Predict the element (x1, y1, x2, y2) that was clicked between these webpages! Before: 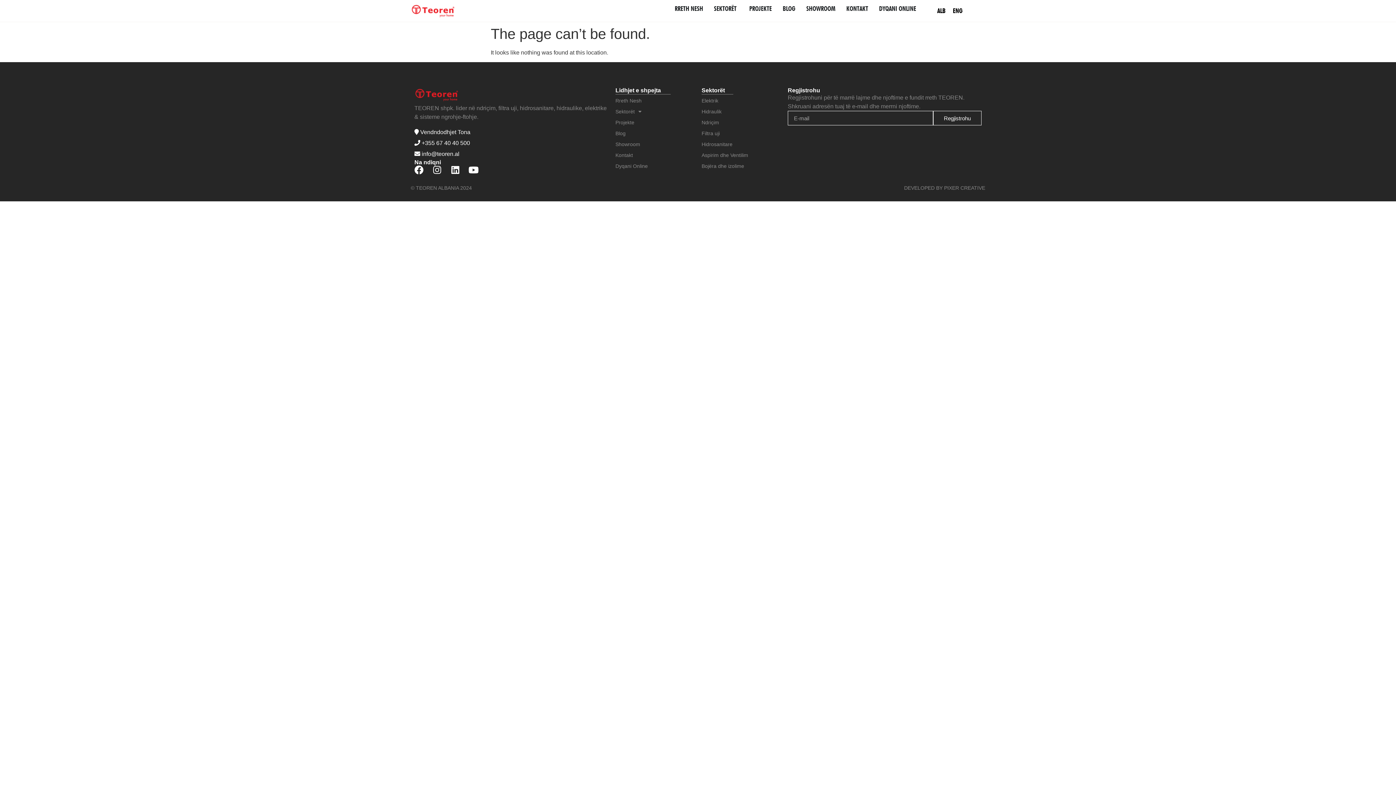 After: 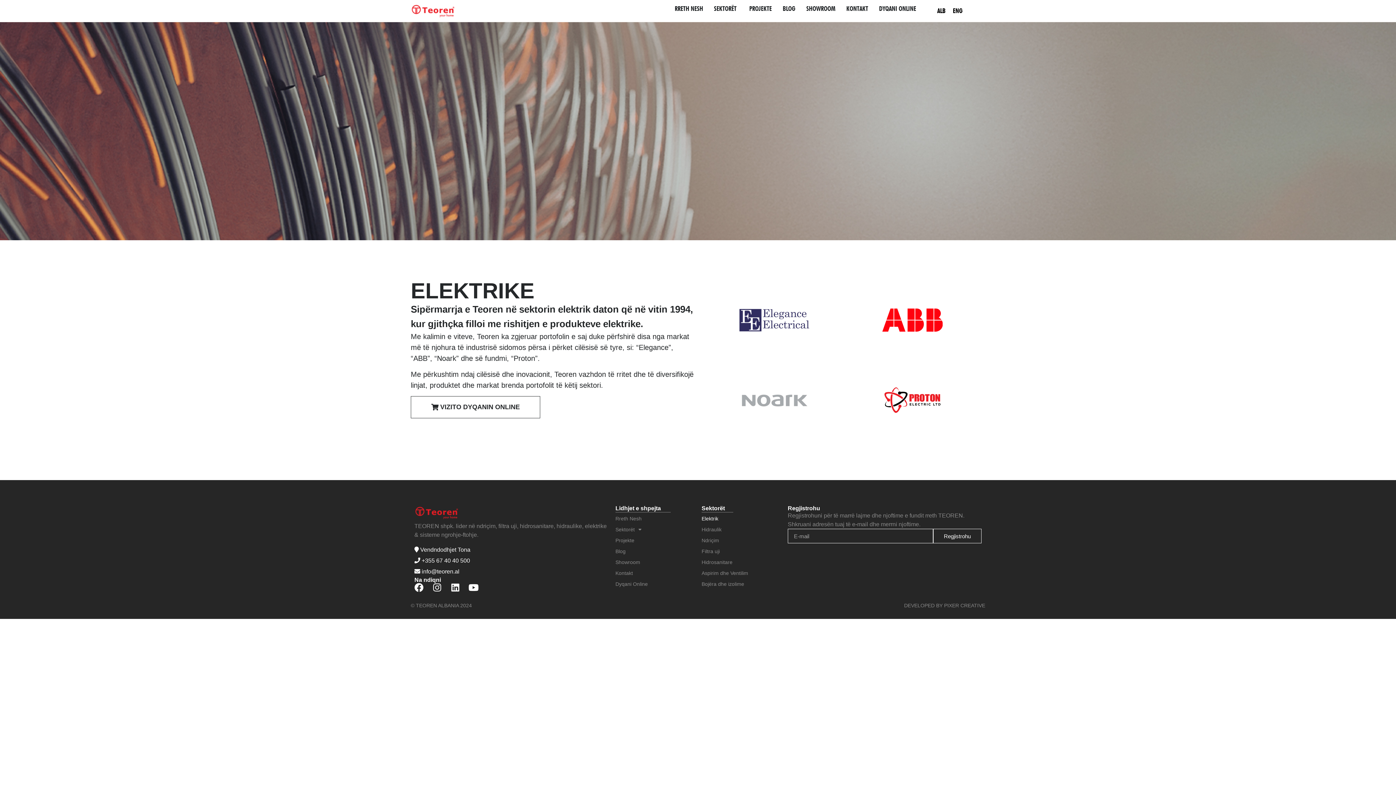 Action: label: Elektrik bbox: (701, 95, 780, 106)